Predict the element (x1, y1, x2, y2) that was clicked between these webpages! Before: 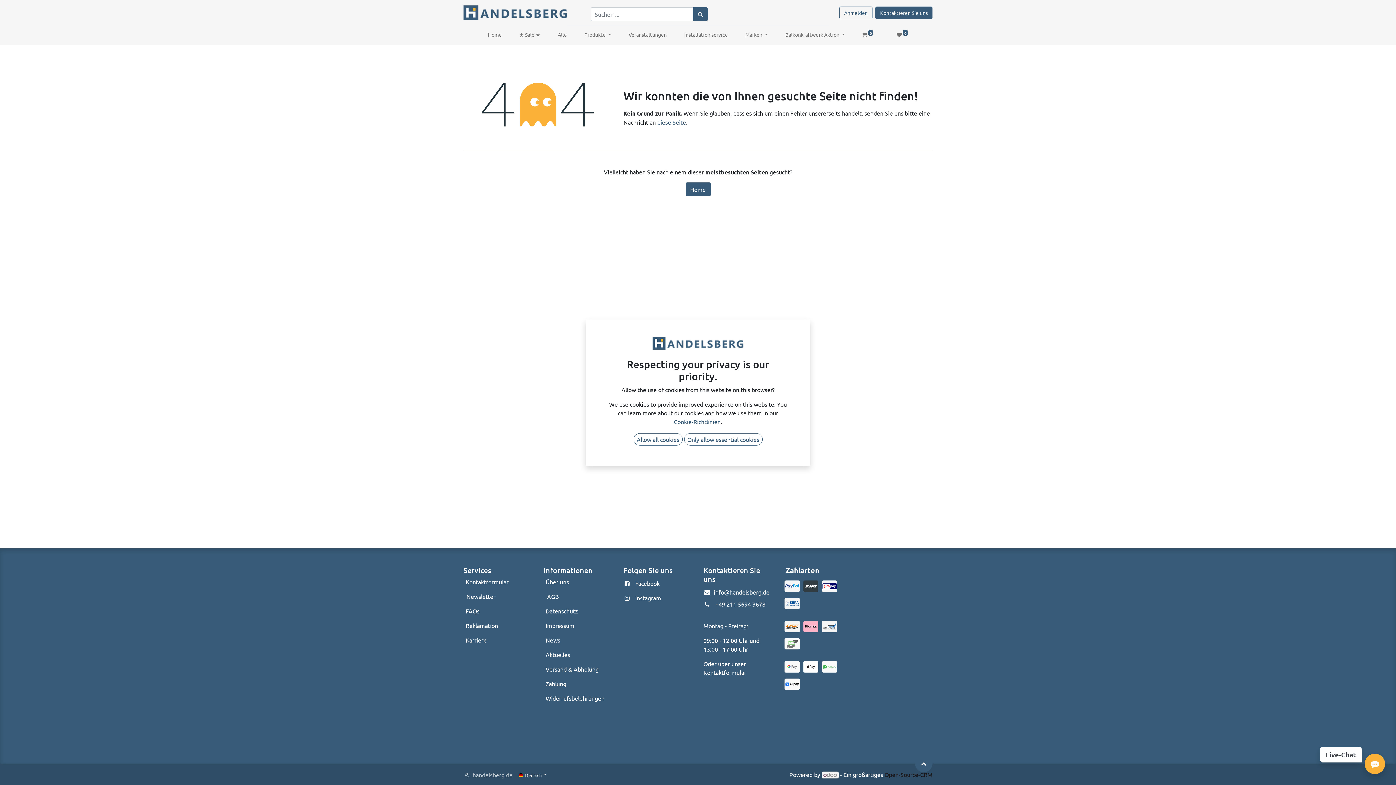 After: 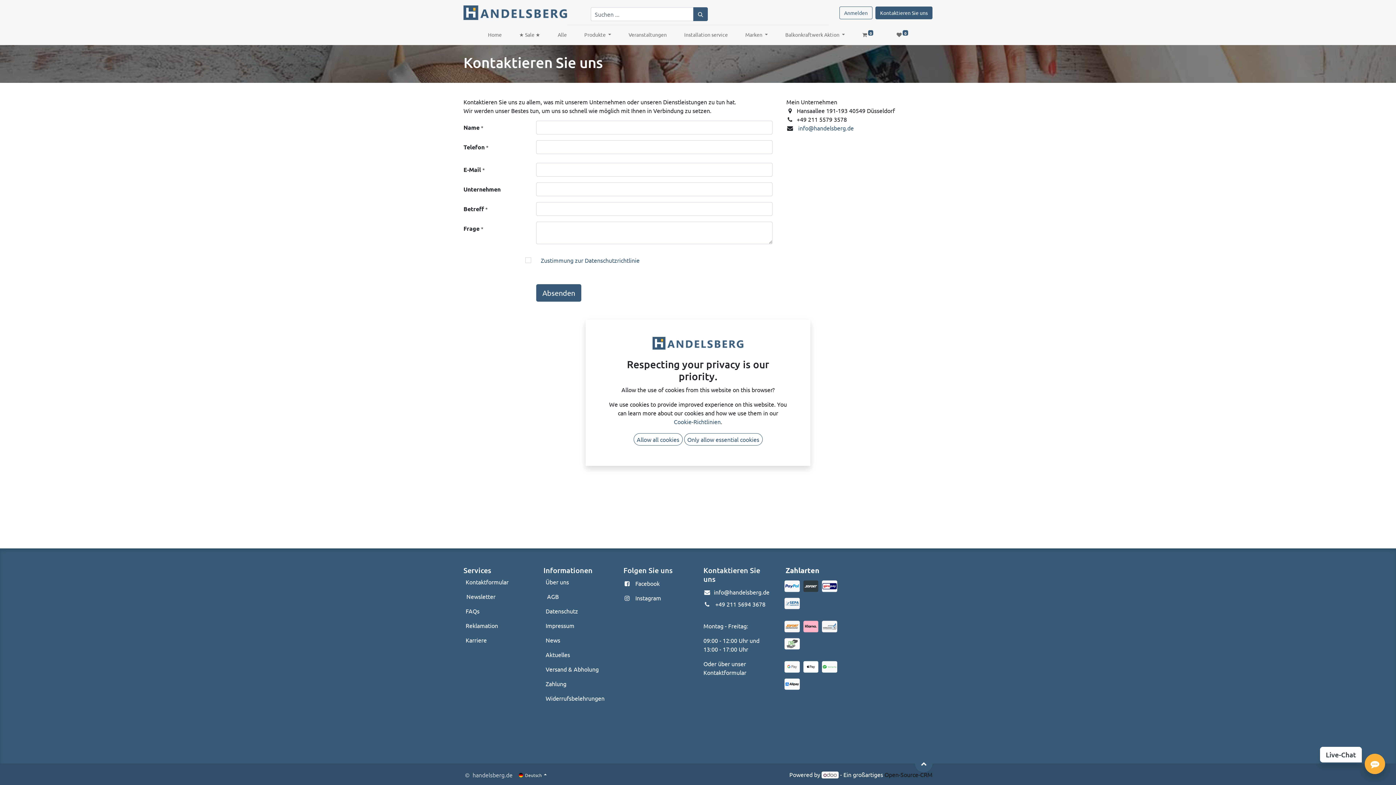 Action: bbox: (703, 669, 746, 676) label:  Kontaktformular